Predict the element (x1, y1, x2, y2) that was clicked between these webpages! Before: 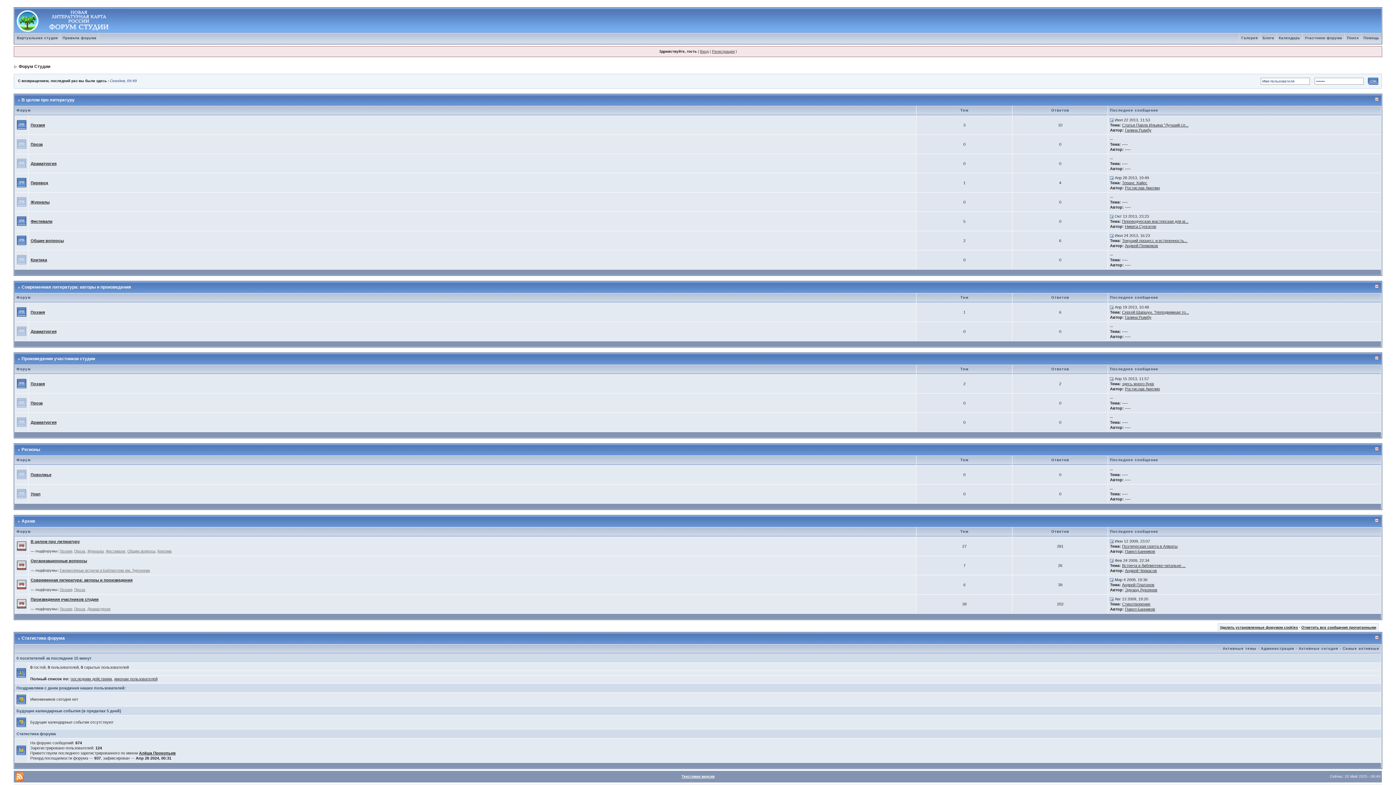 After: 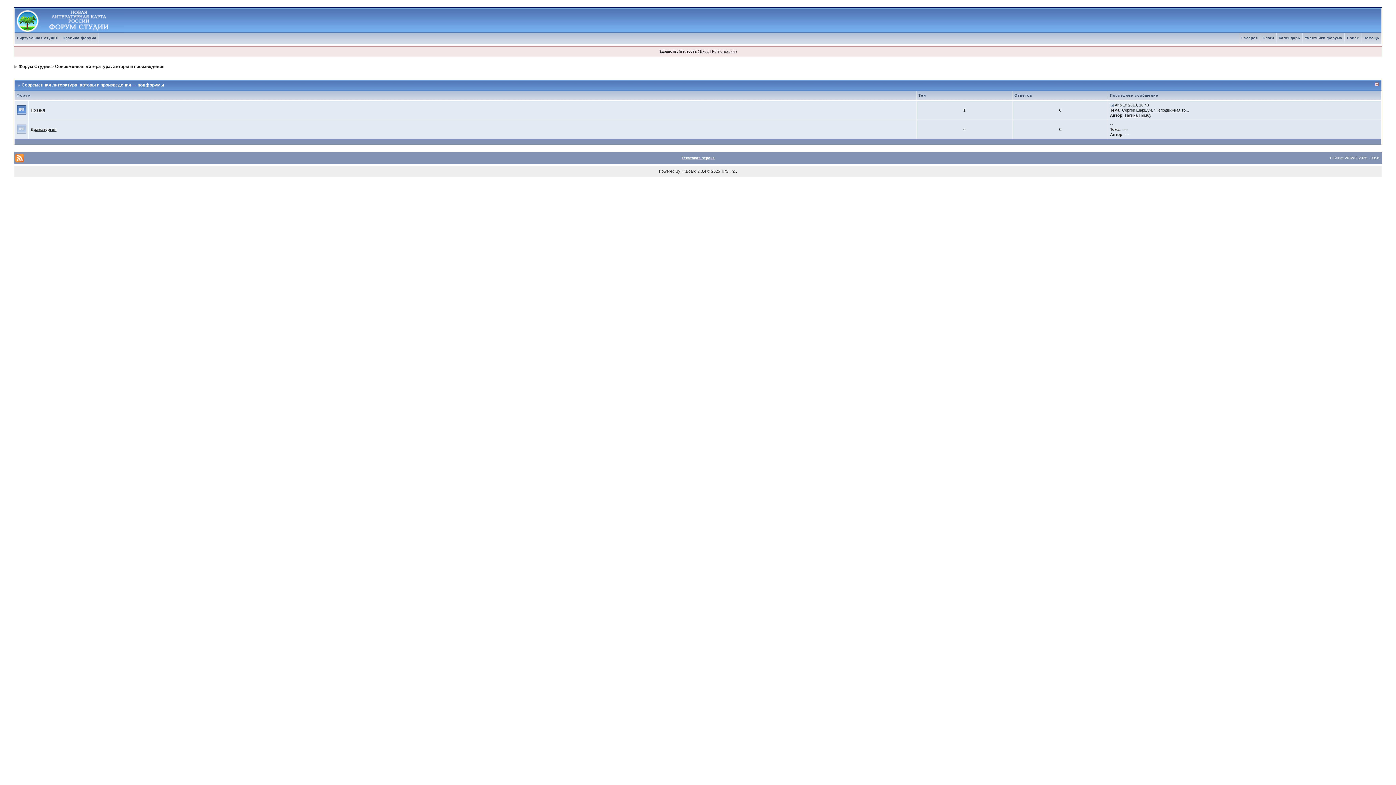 Action: label: Современная литература: авторы и произведения bbox: (21, 284, 131, 289)